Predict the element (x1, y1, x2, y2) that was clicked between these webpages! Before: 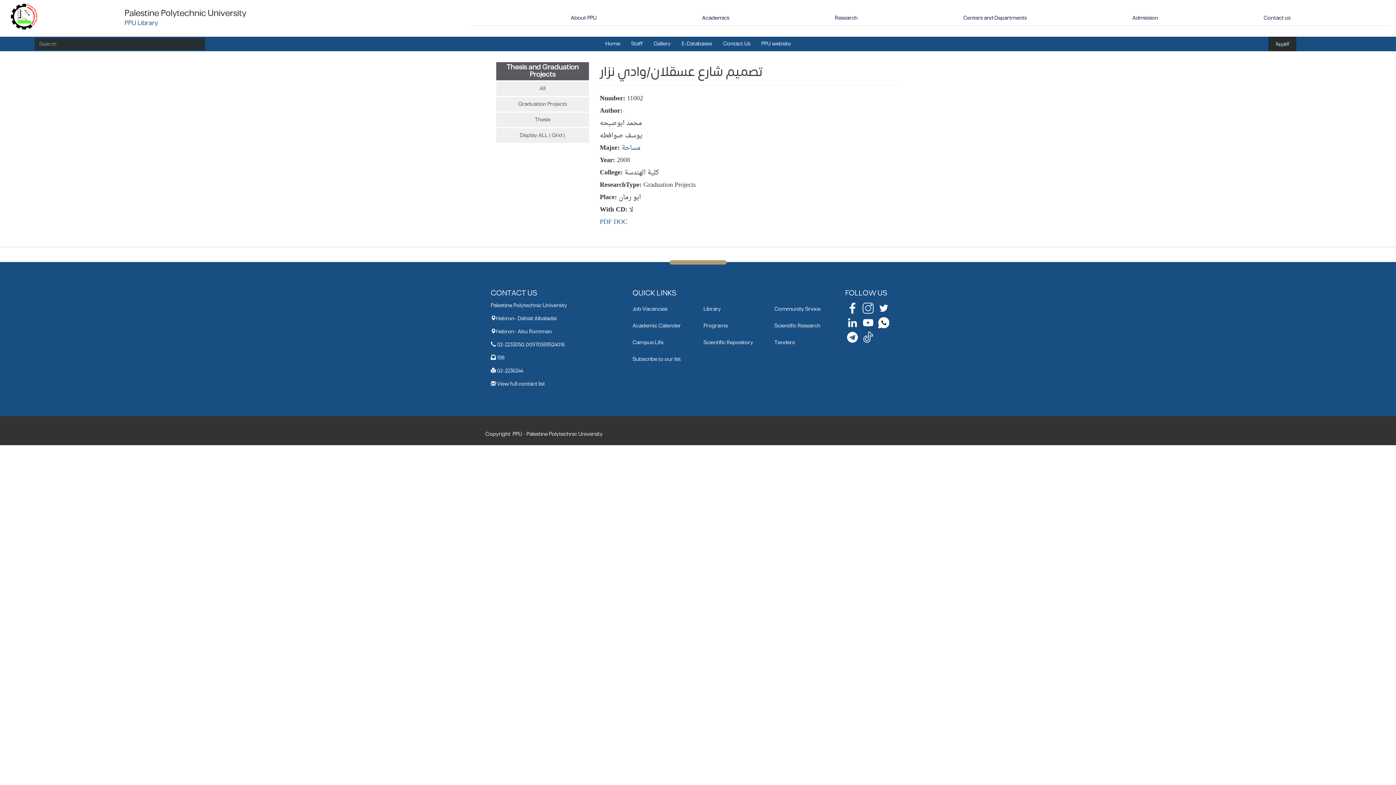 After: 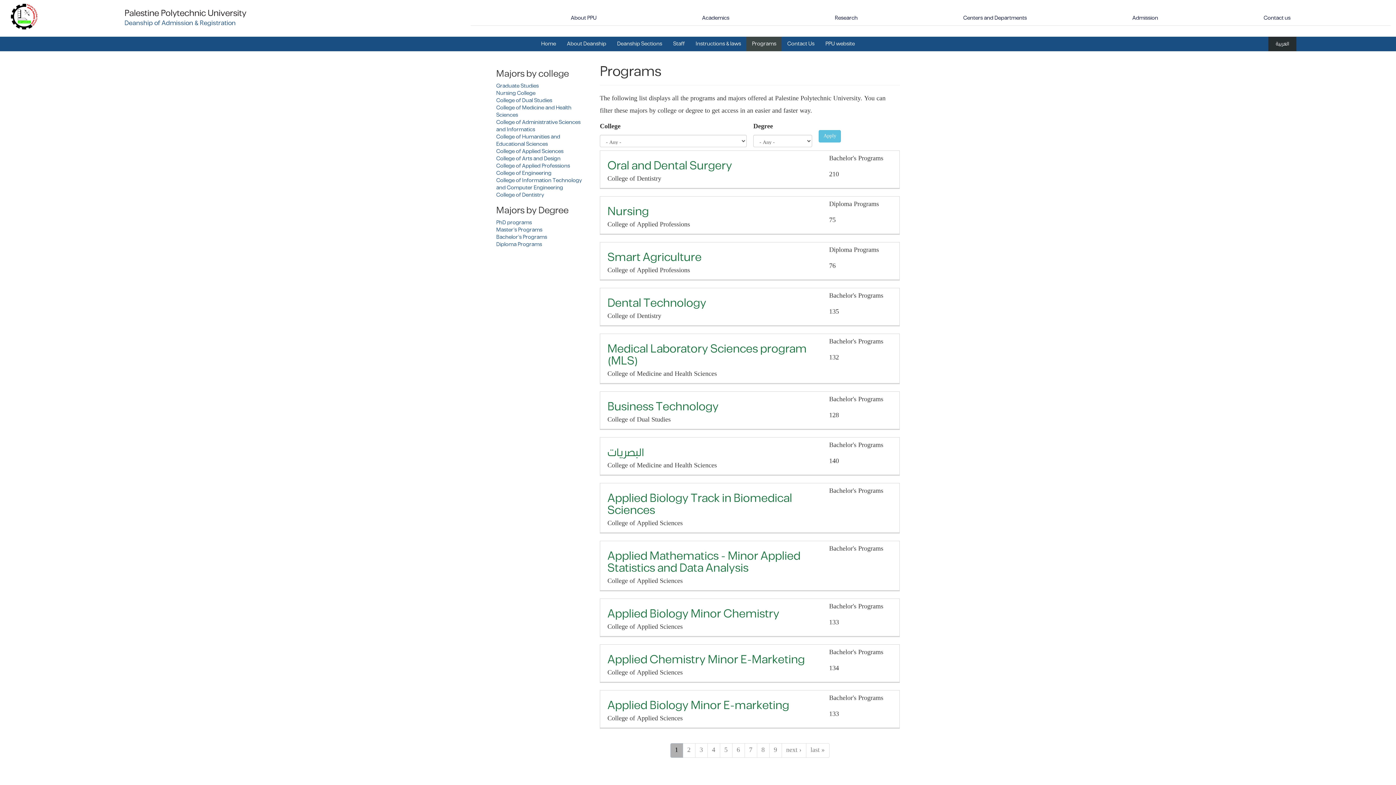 Action: label: Programs bbox: (703, 321, 728, 330)